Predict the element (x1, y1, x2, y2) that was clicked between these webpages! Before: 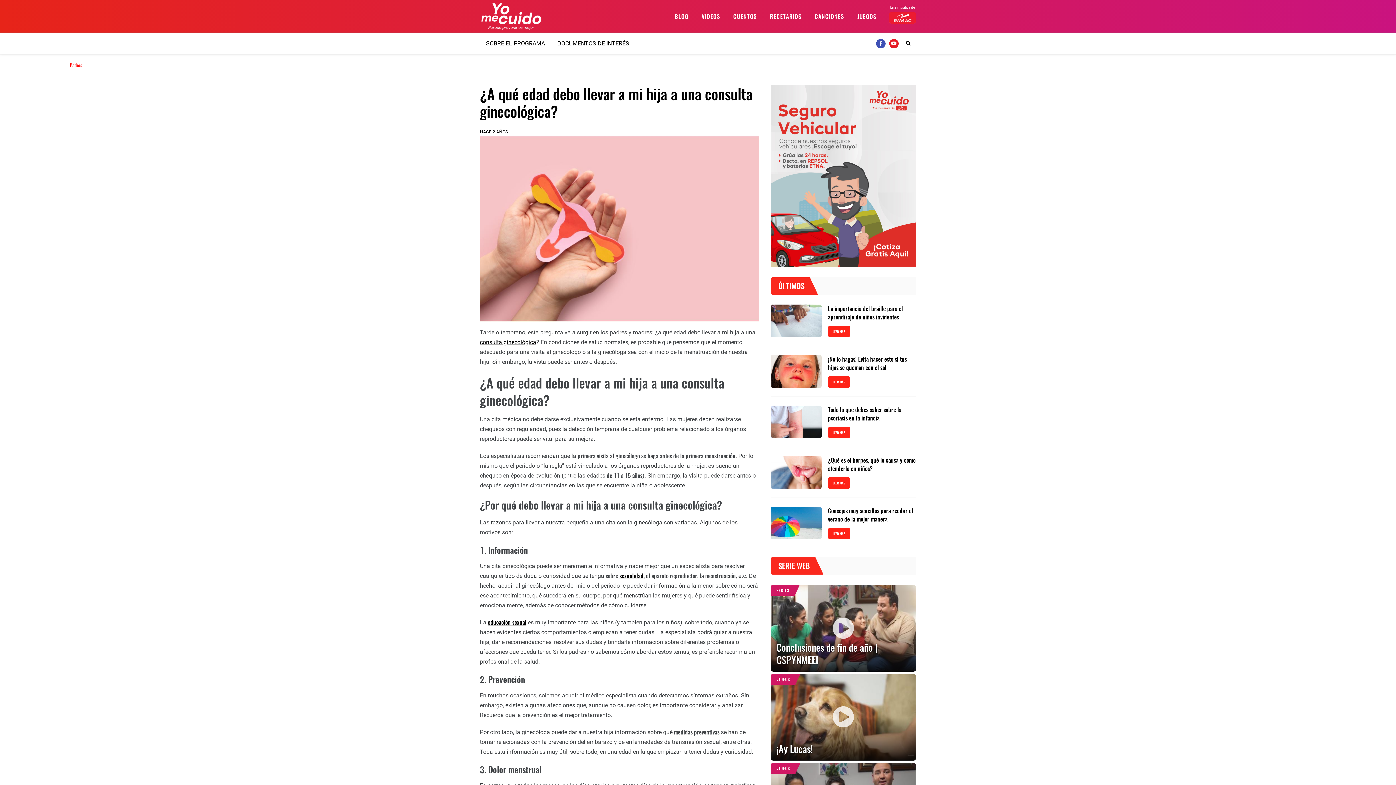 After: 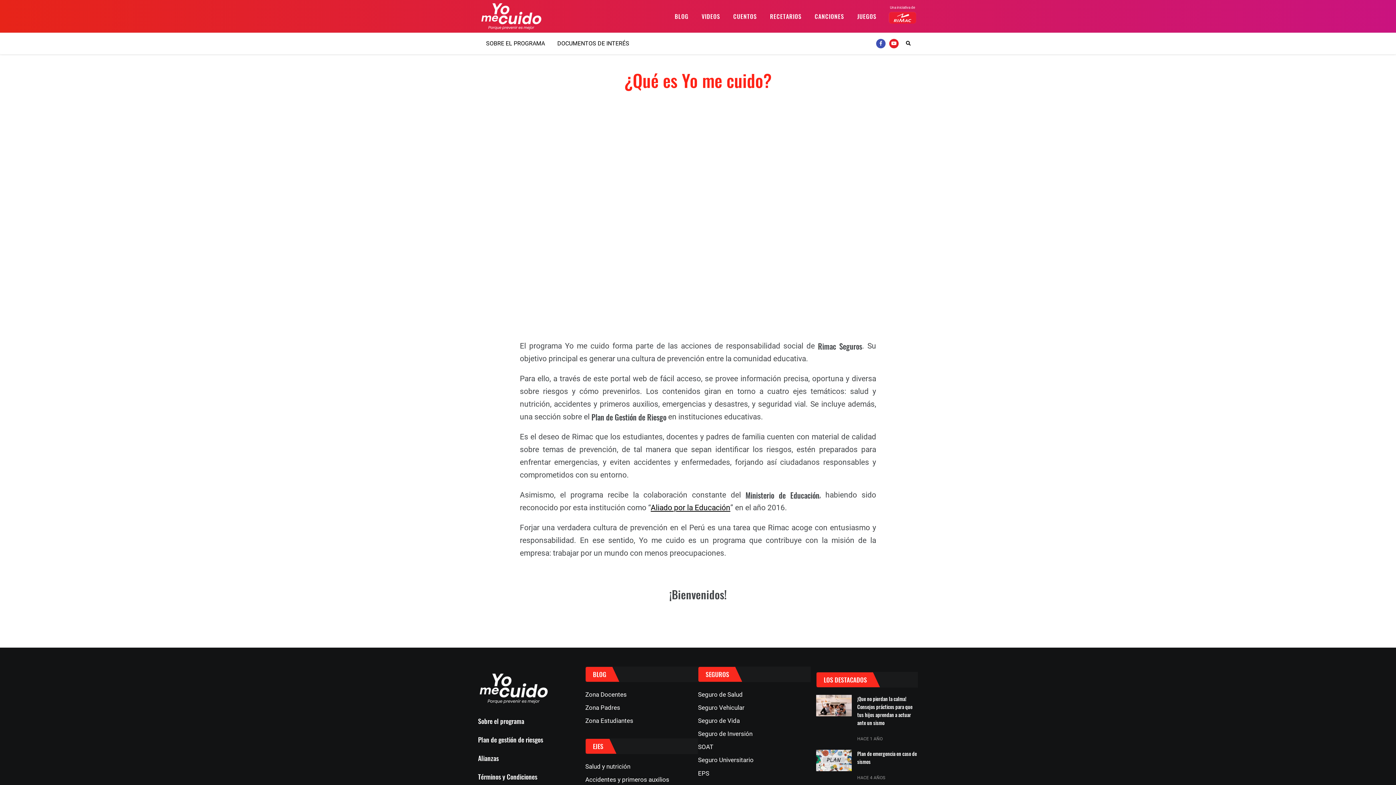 Action: label: SOBRE EL PROGRAMA bbox: (480, 32, 551, 54)